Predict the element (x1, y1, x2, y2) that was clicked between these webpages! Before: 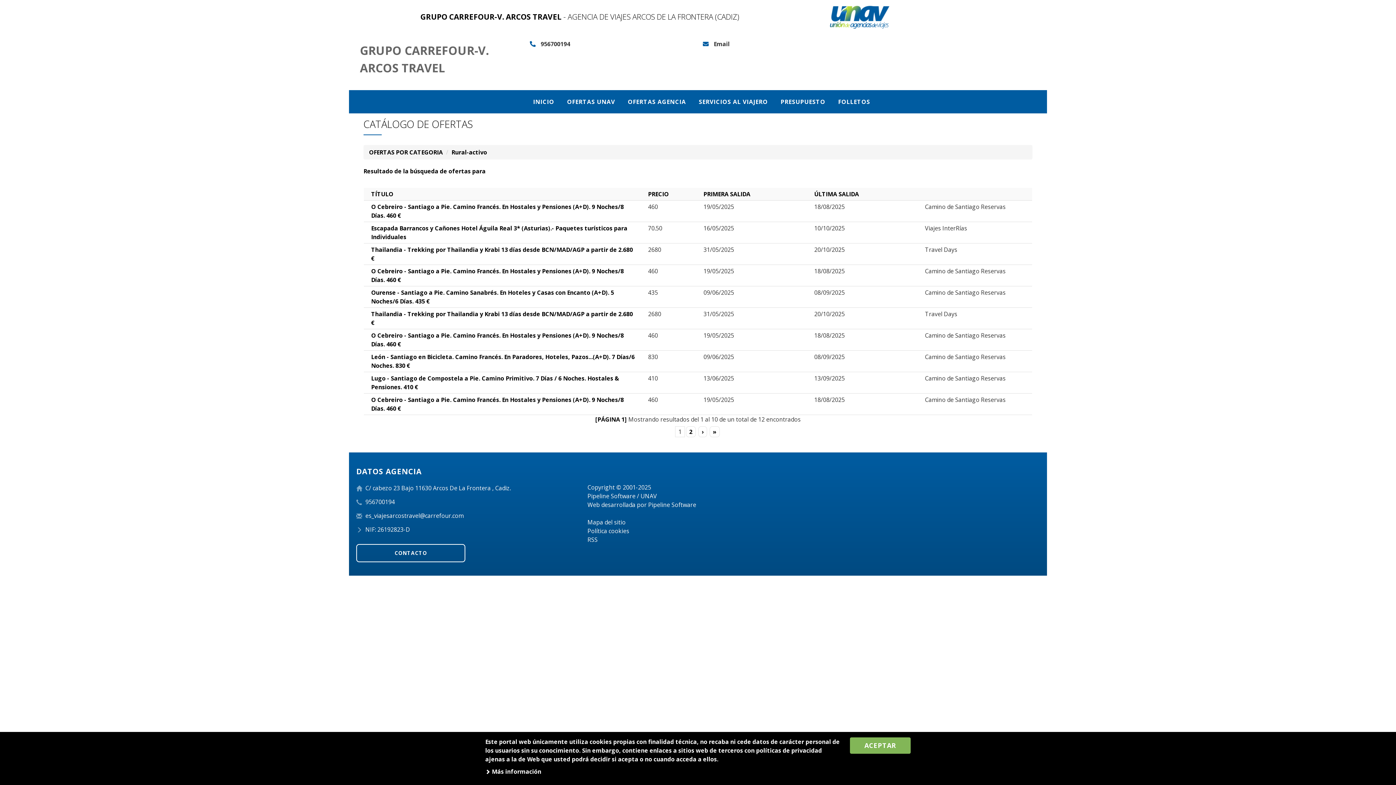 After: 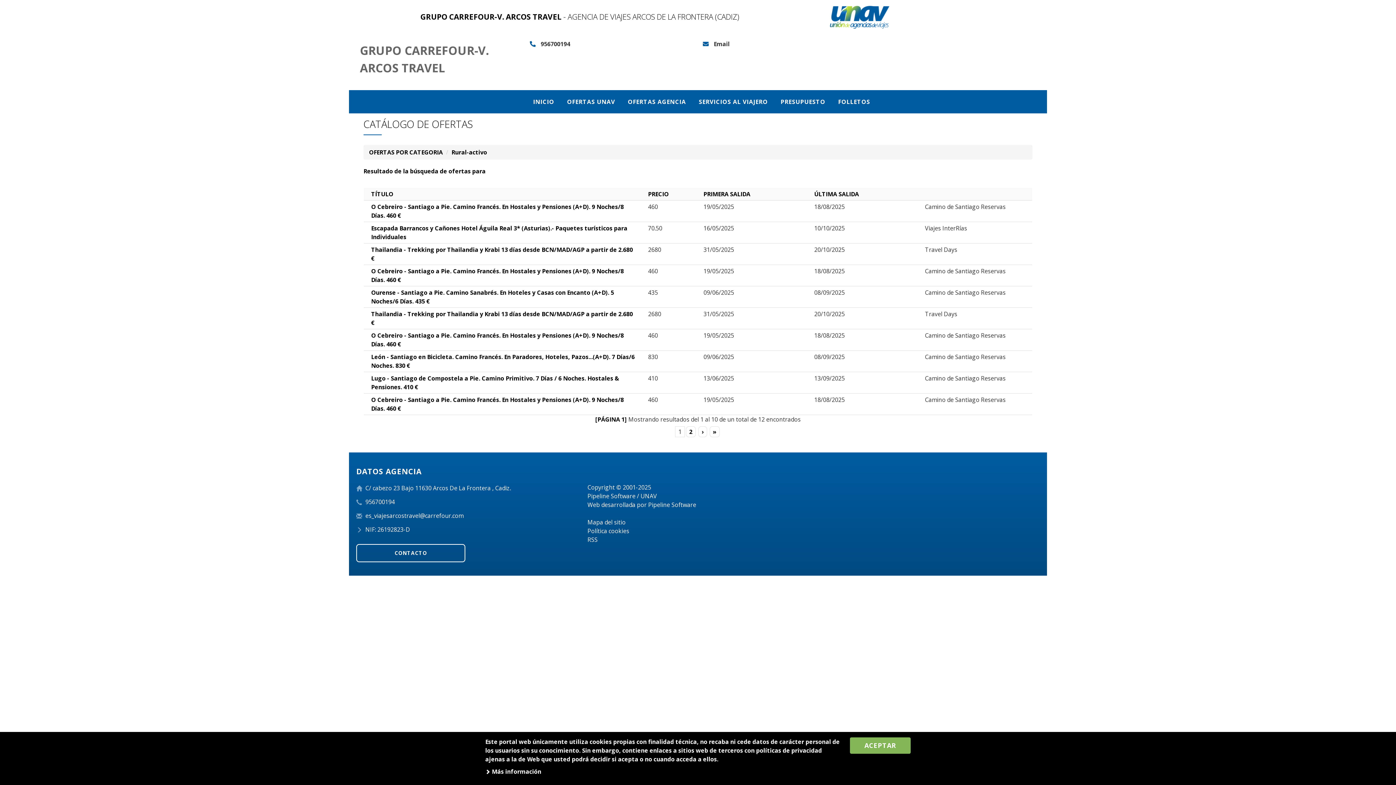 Action: label: Rural-activo bbox: (451, 148, 487, 156)